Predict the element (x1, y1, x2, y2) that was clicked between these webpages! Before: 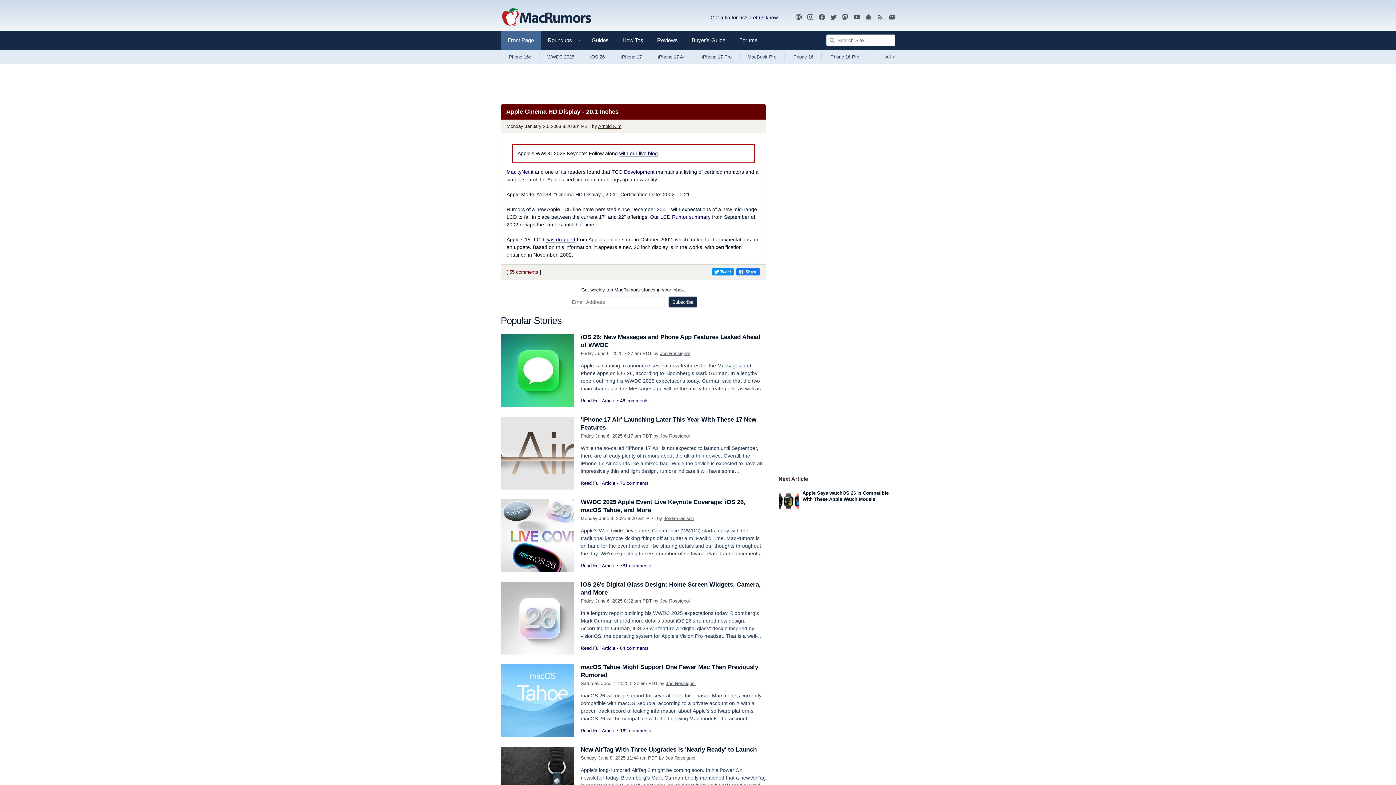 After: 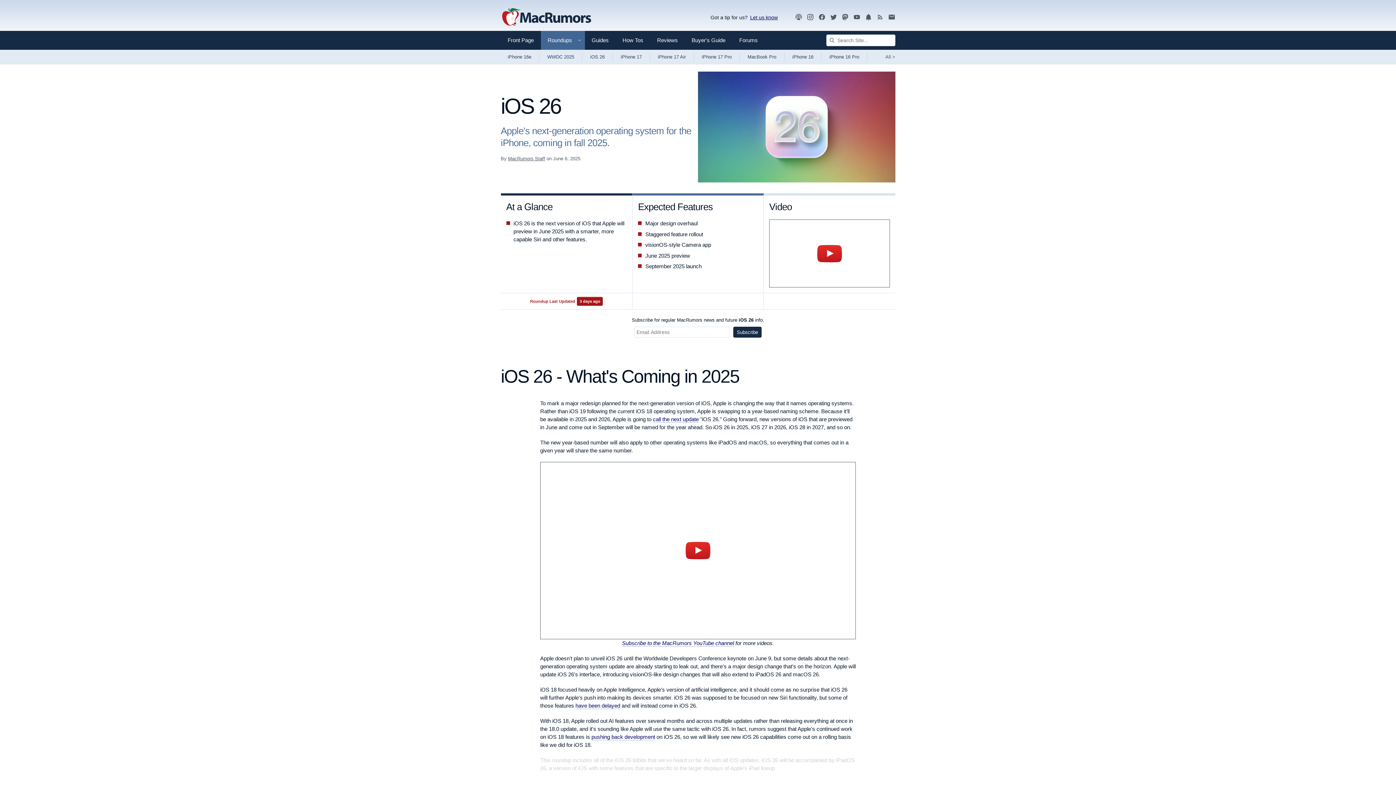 Action: bbox: (582, 49, 612, 64) label: iOS 26